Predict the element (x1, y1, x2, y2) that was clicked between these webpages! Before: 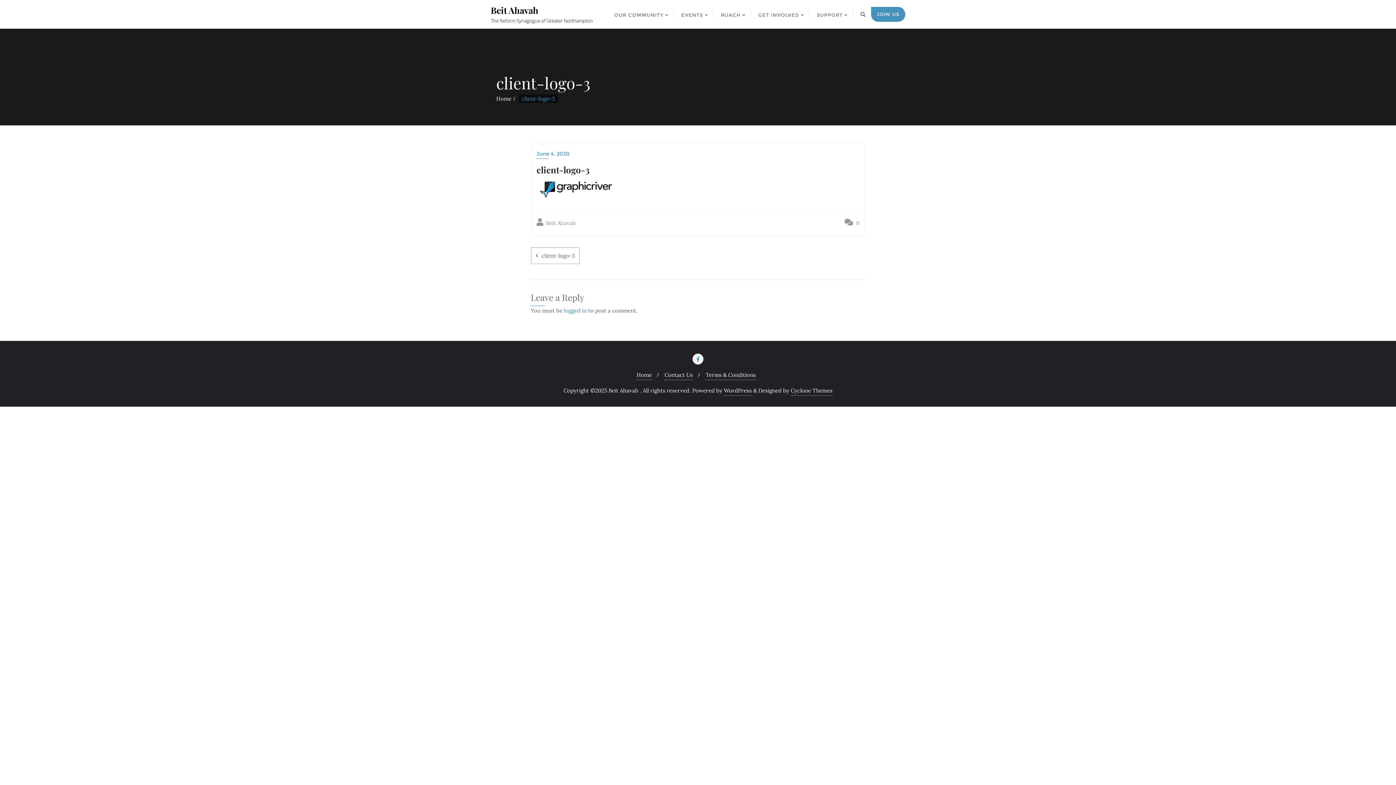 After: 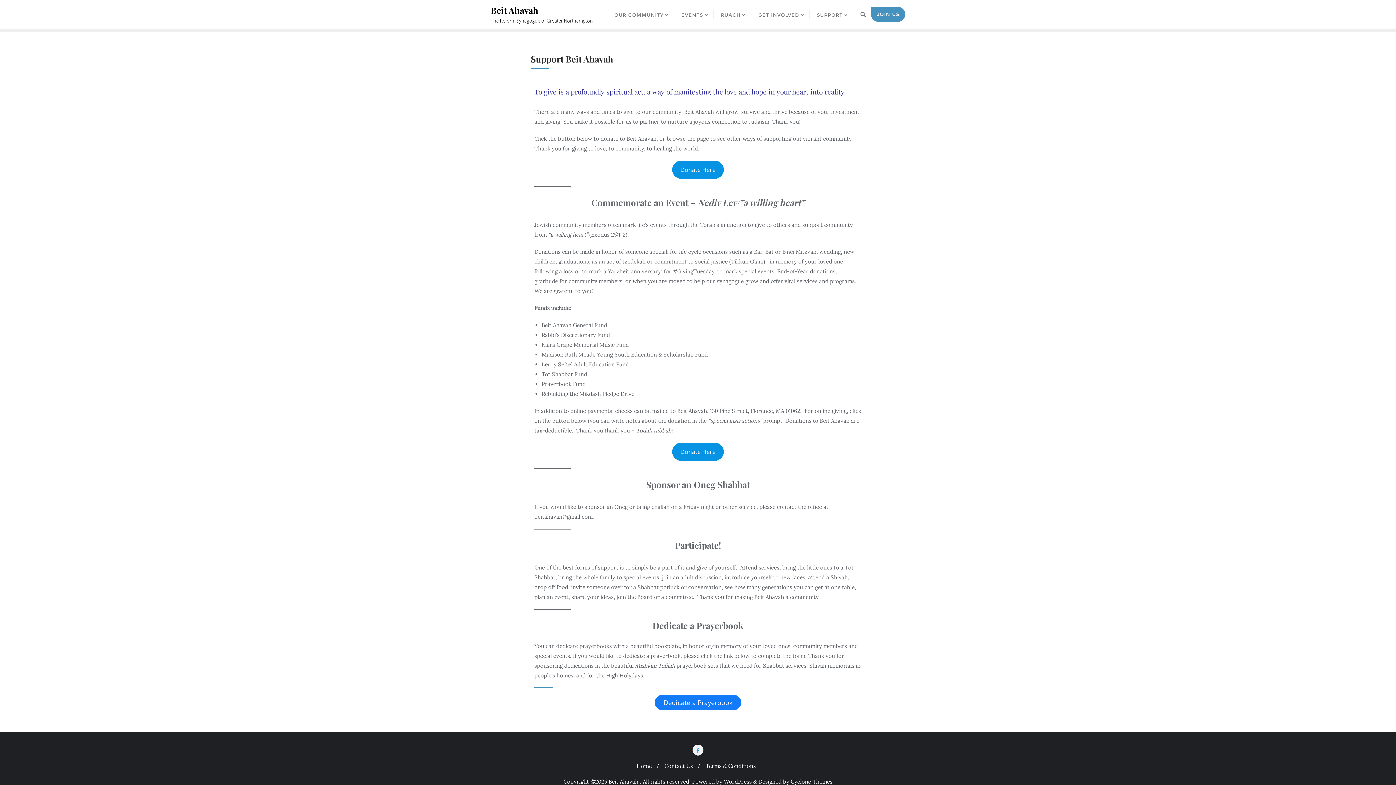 Action: bbox: (809, 0, 853, 28) label: SUPPORT